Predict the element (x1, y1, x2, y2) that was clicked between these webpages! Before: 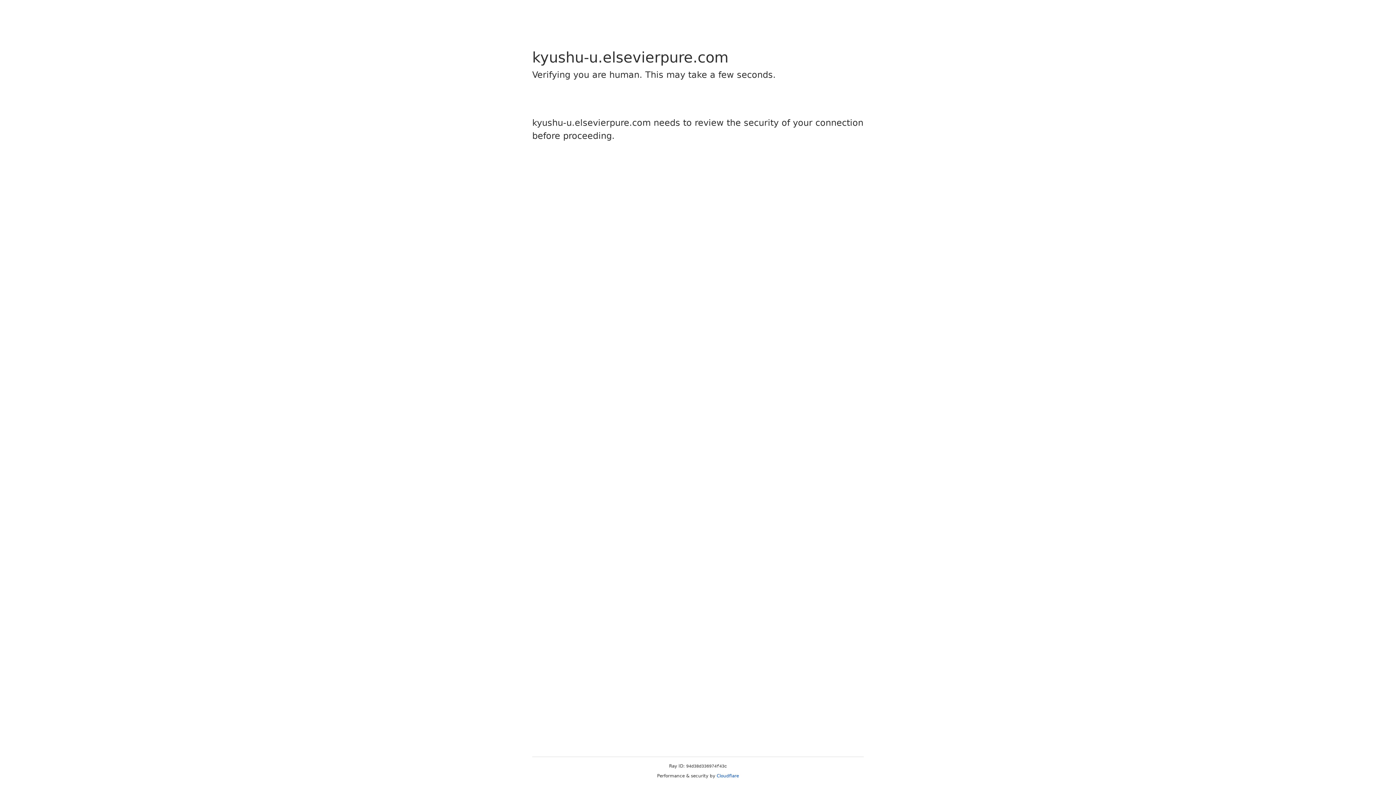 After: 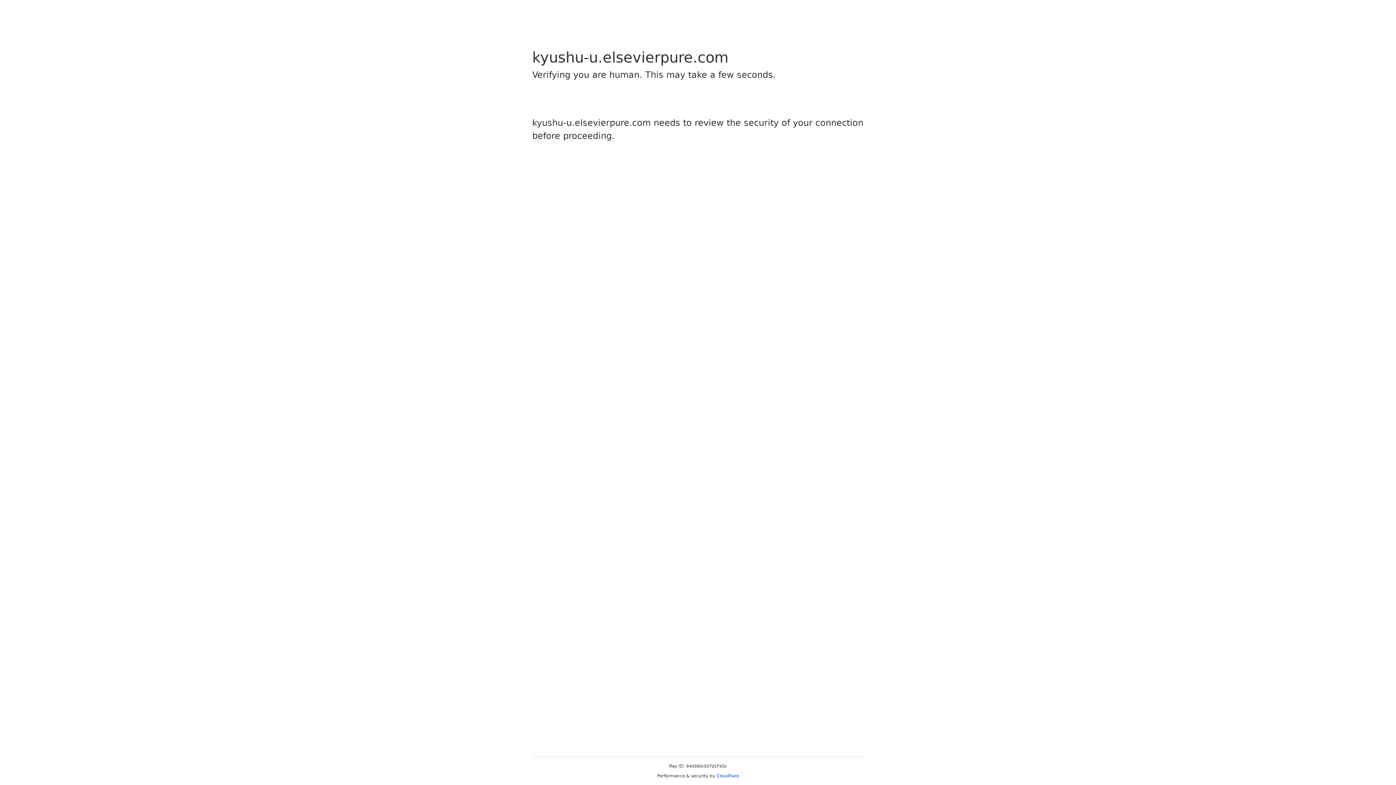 Action: bbox: (716, 773, 739, 778) label: Cloudflare